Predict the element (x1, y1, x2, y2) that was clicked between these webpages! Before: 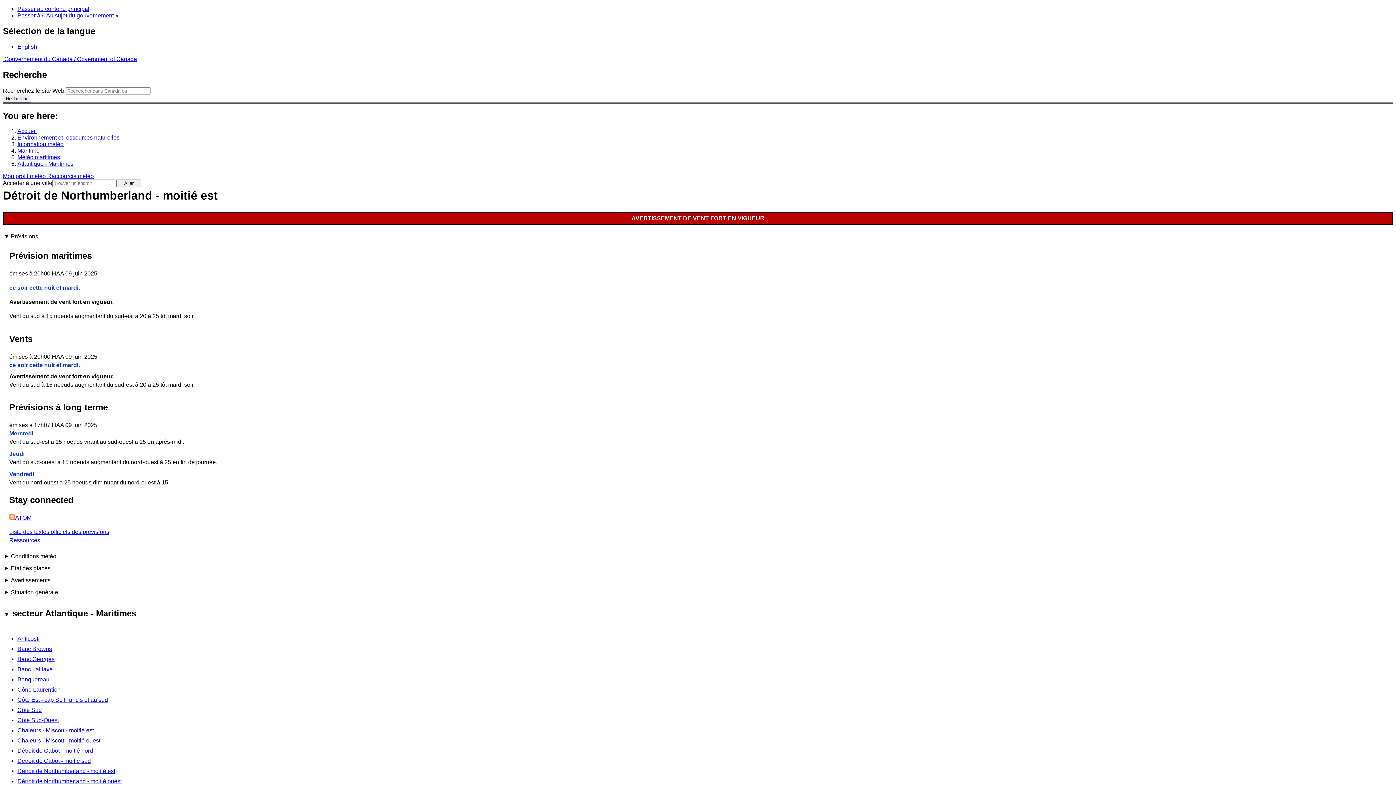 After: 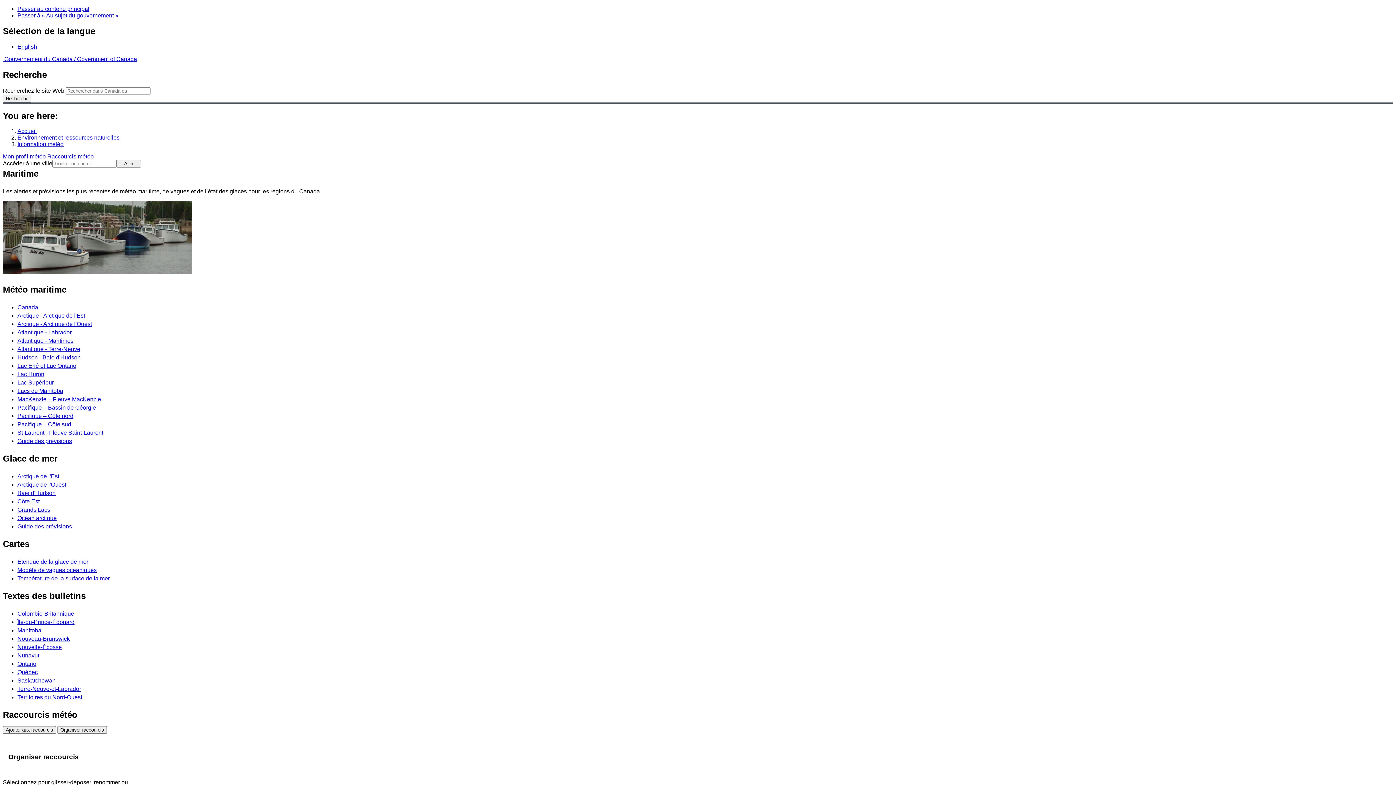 Action: label: Maritime bbox: (17, 147, 39, 153)